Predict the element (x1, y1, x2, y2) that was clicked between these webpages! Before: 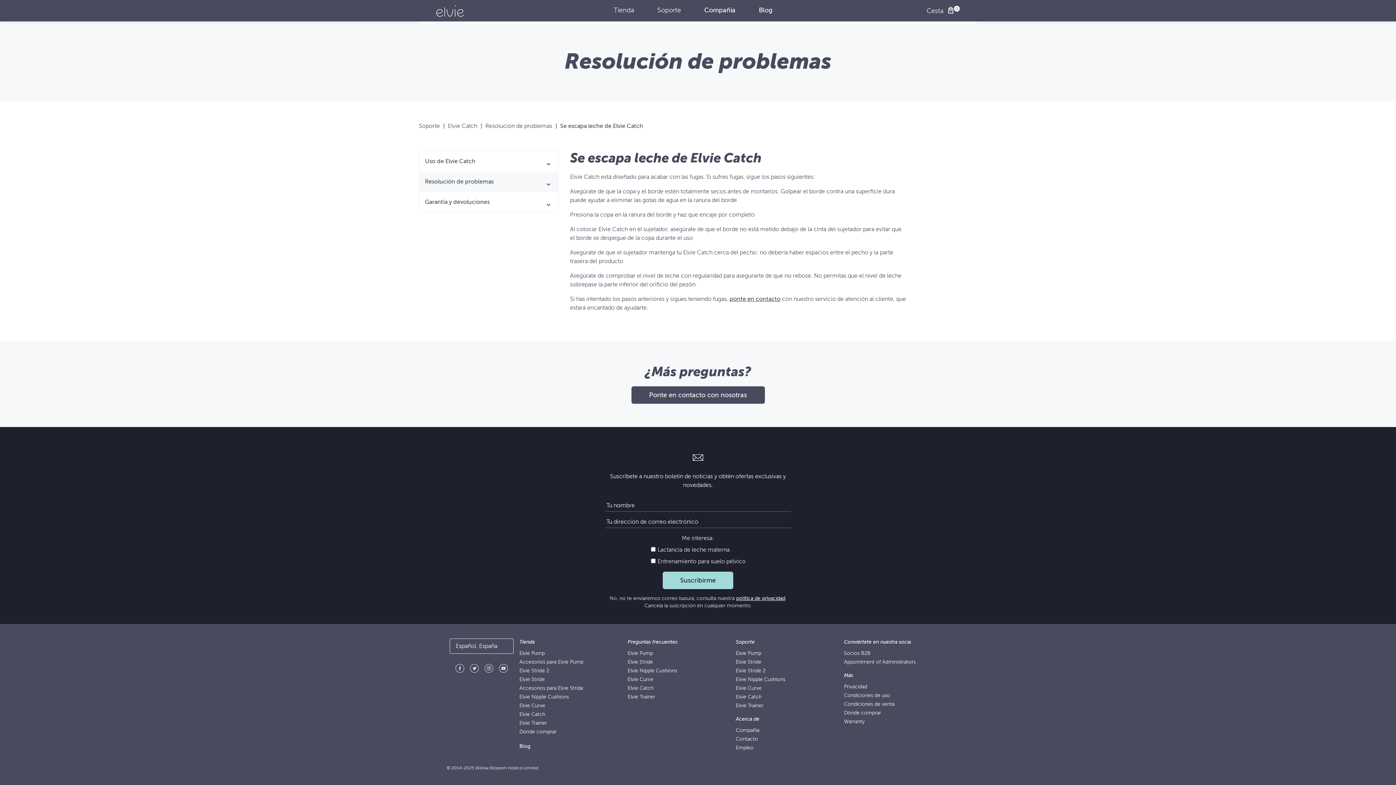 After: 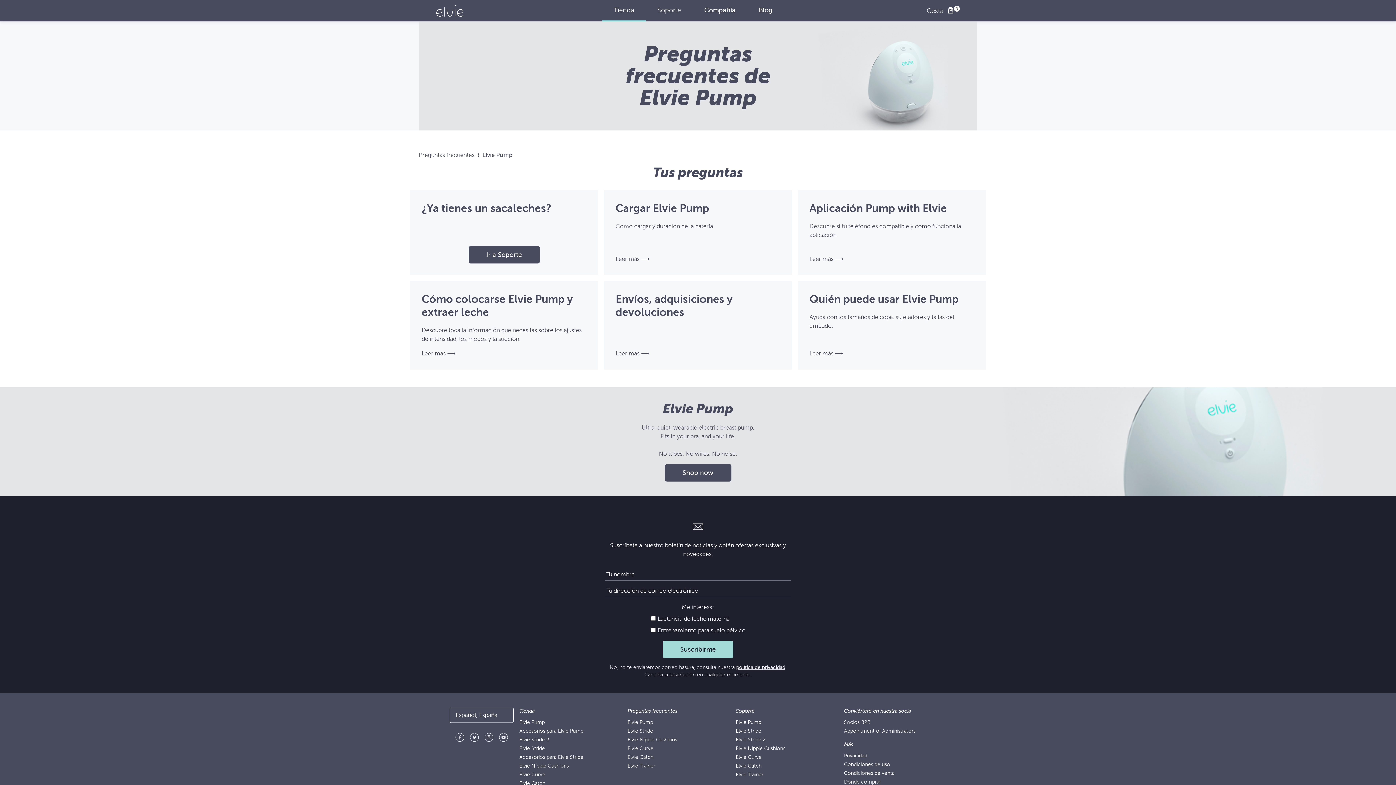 Action: label: Elvie Pump bbox: (627, 650, 653, 656)